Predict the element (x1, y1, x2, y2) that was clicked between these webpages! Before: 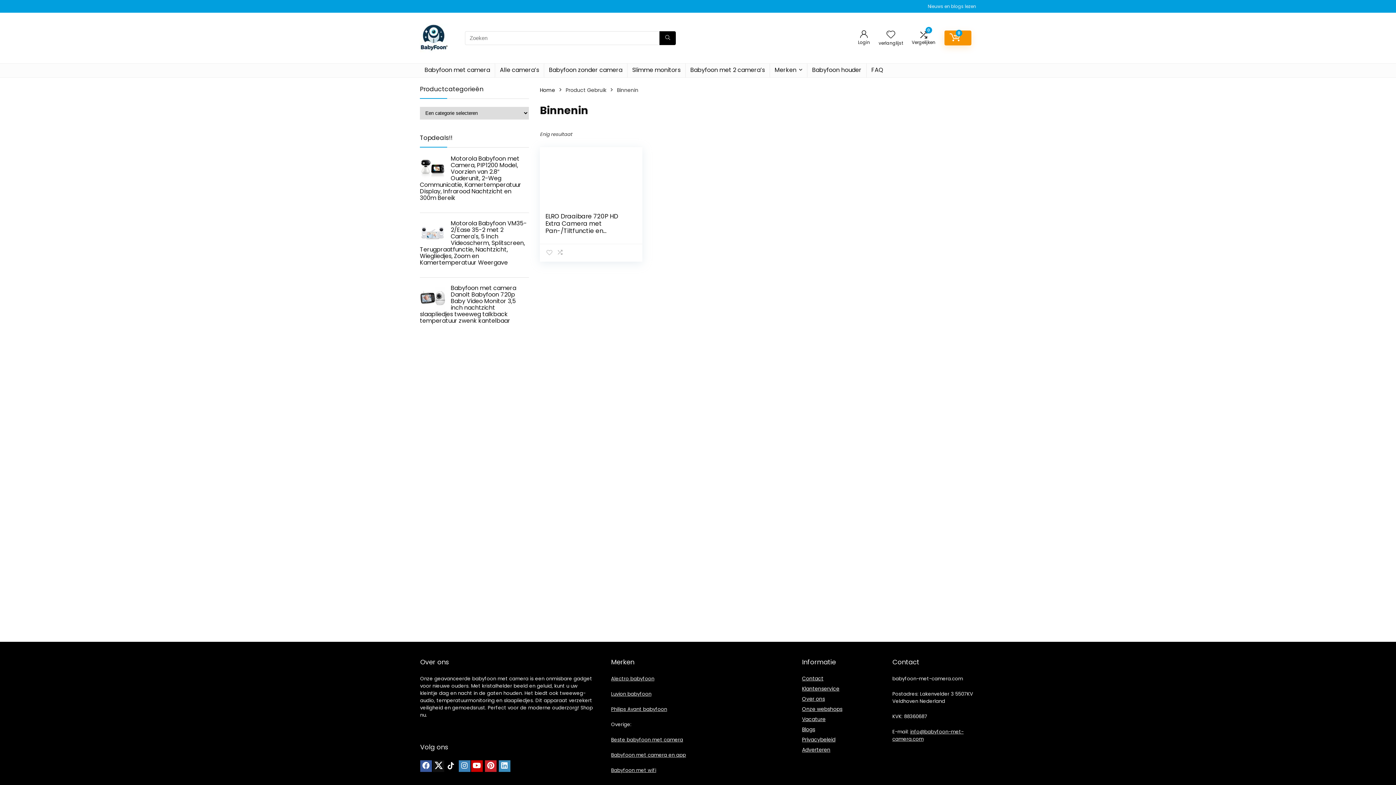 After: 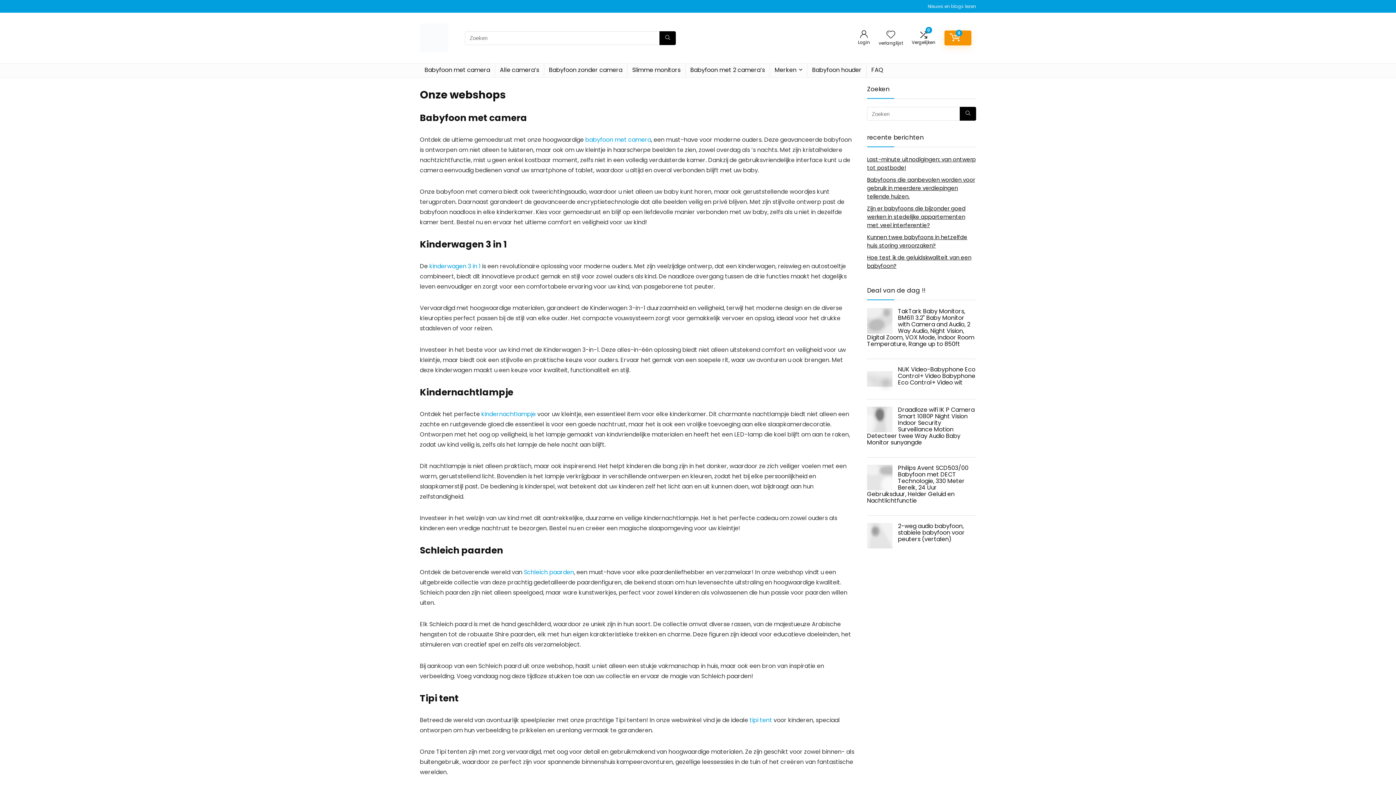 Action: label: Onze webshops bbox: (802, 705, 842, 713)